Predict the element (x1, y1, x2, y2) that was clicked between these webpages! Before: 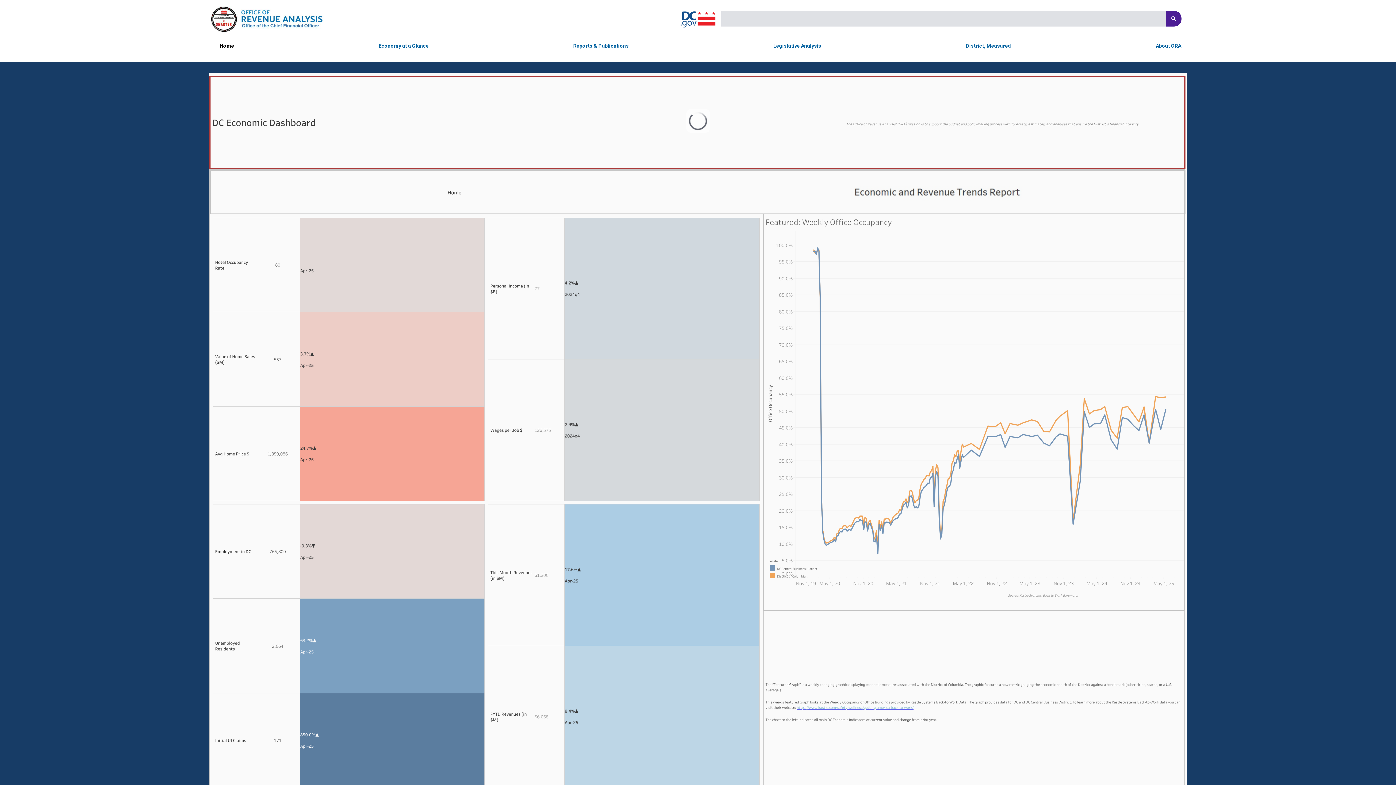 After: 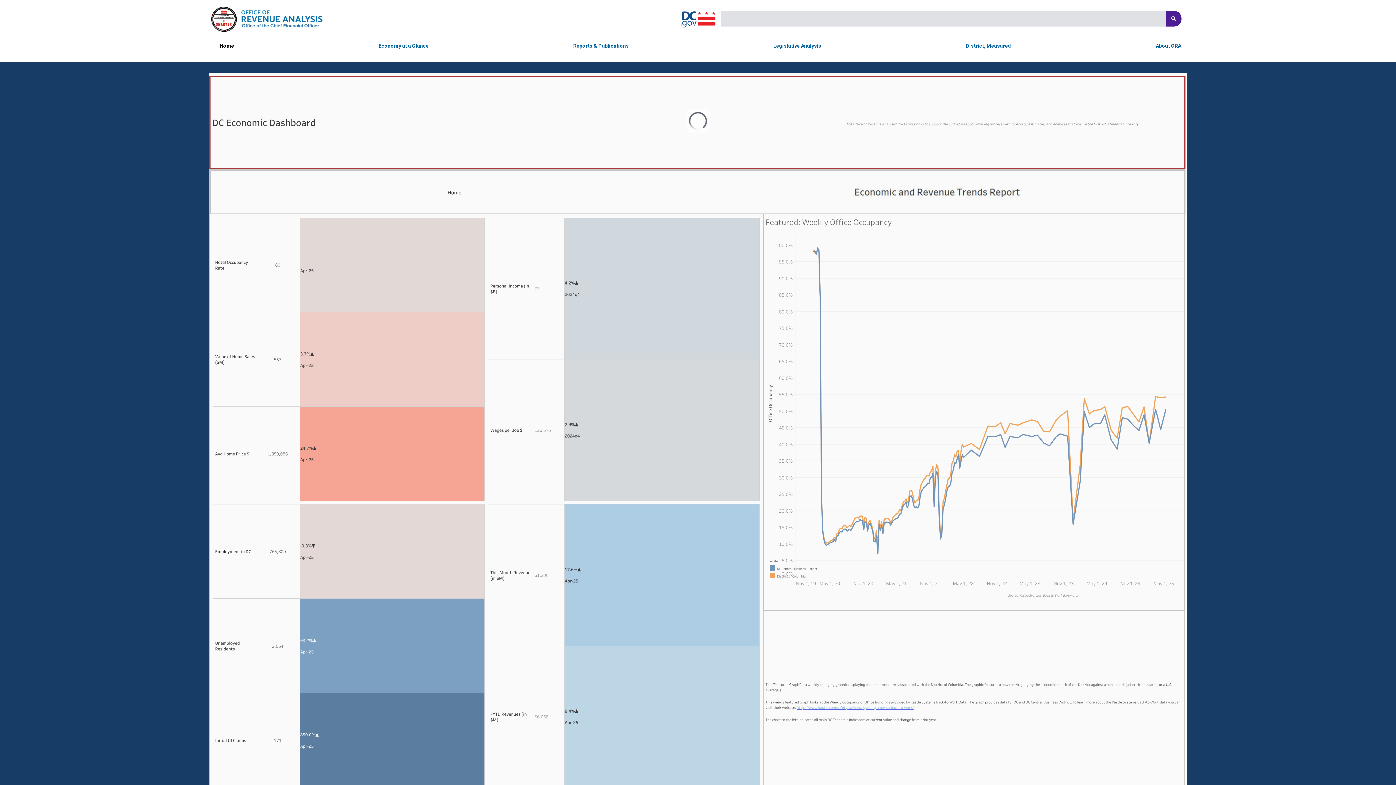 Action: label: Home bbox: (216, 37, 237, 54)